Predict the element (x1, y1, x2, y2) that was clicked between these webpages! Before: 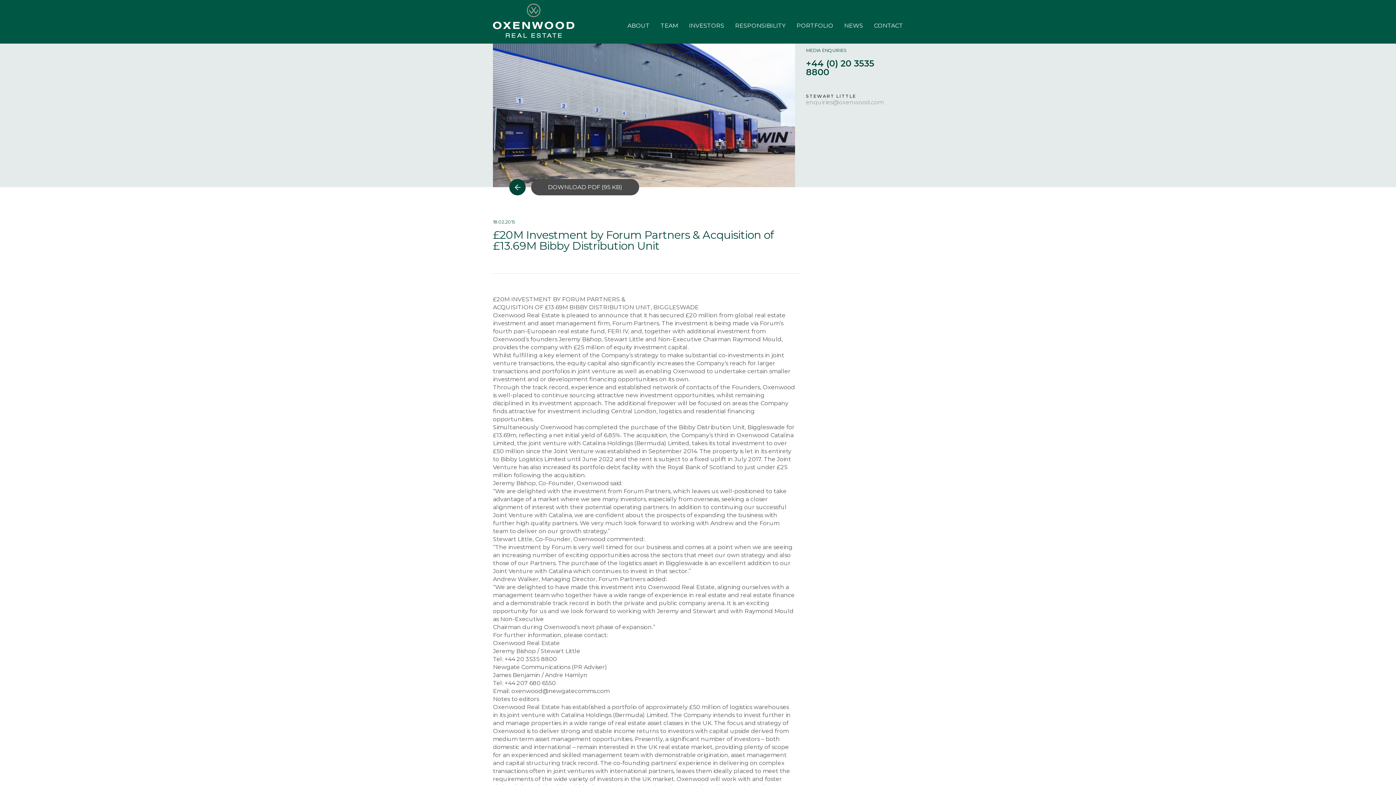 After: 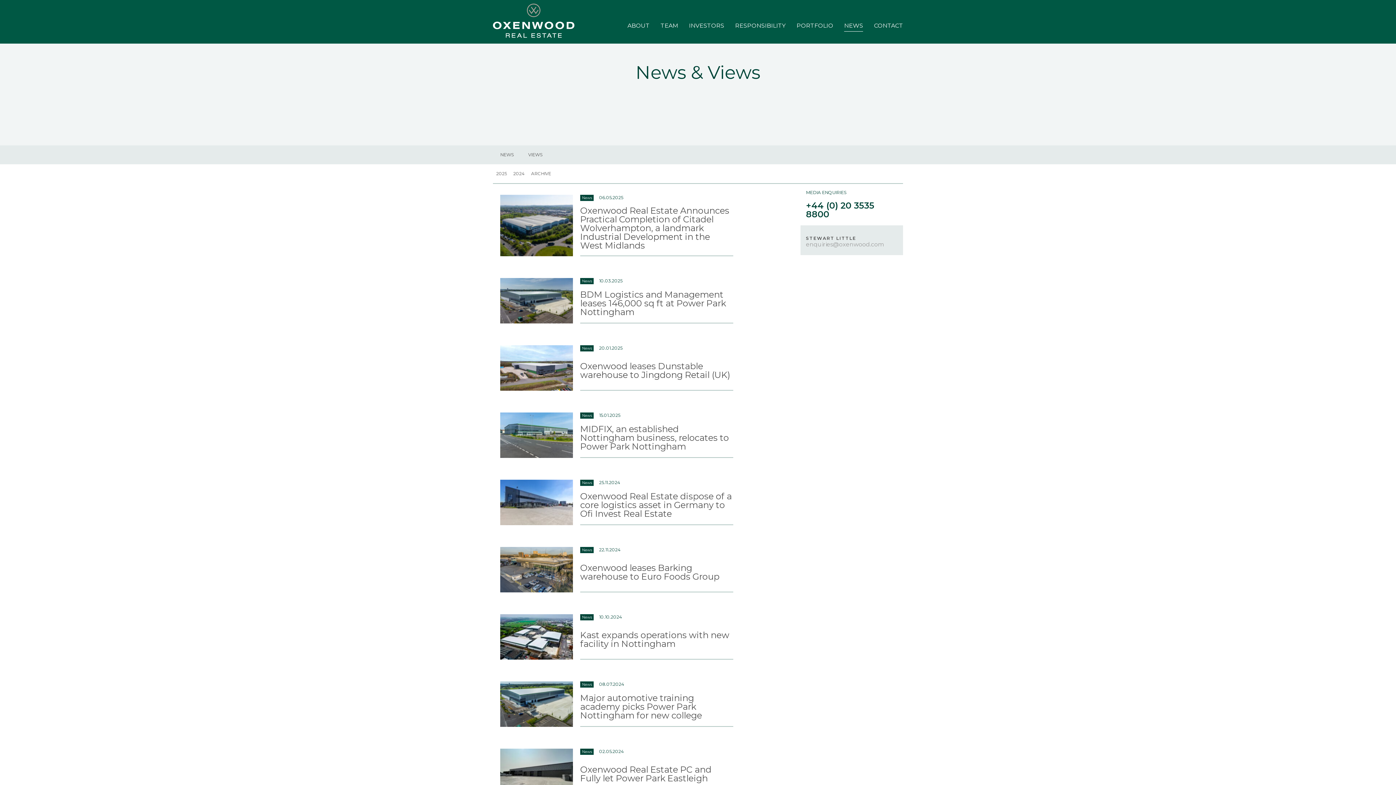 Action: bbox: (509, 179, 525, 195)